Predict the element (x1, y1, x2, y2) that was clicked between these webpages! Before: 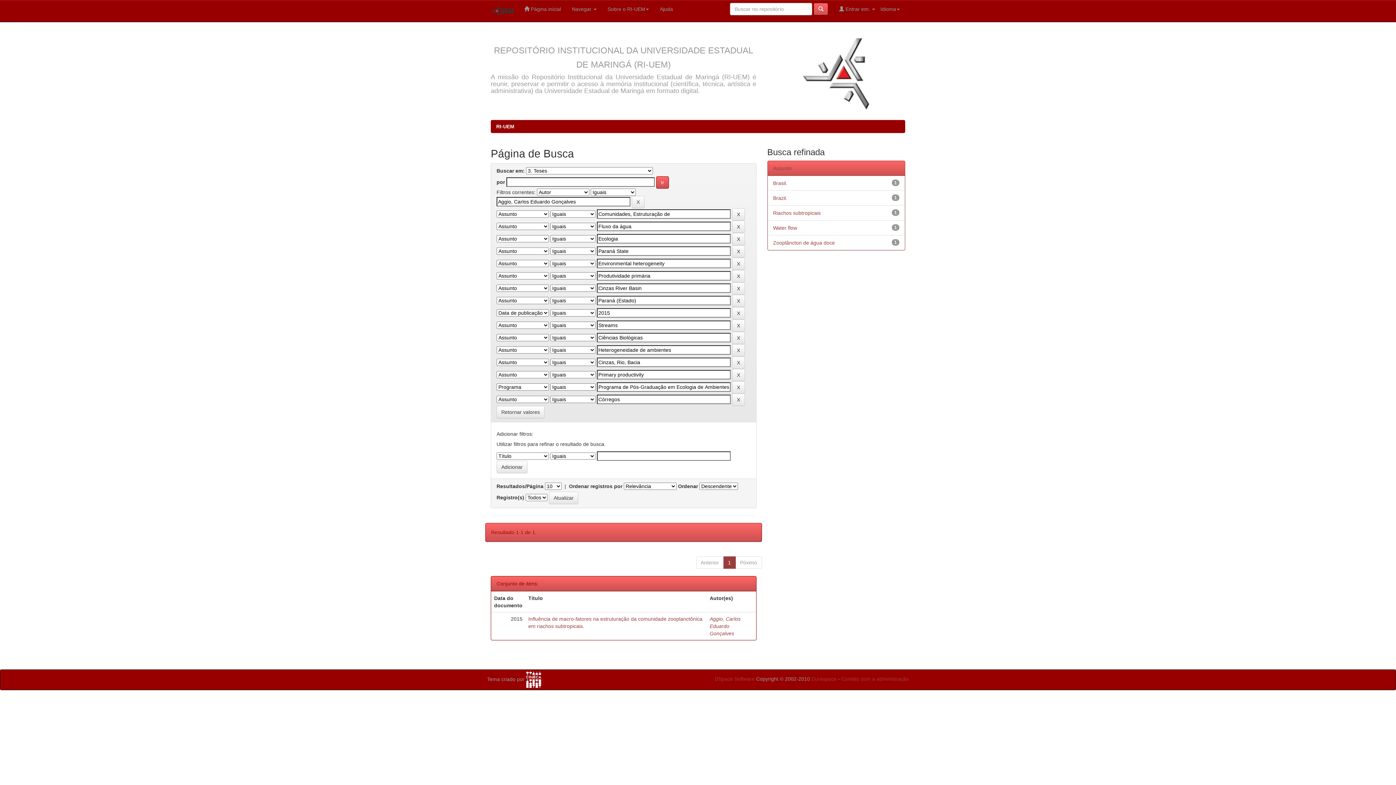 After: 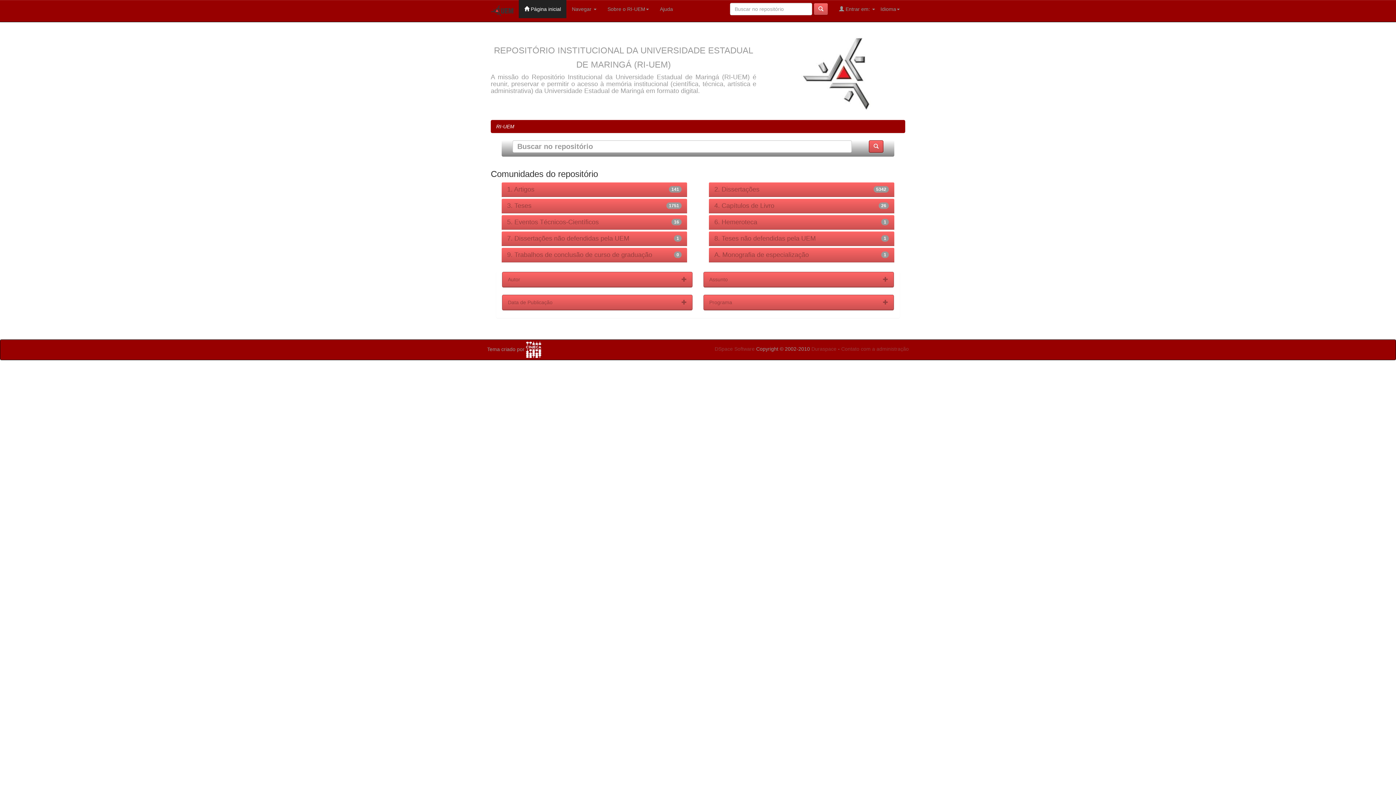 Action: label: RI-UEM bbox: (496, 123, 514, 129)